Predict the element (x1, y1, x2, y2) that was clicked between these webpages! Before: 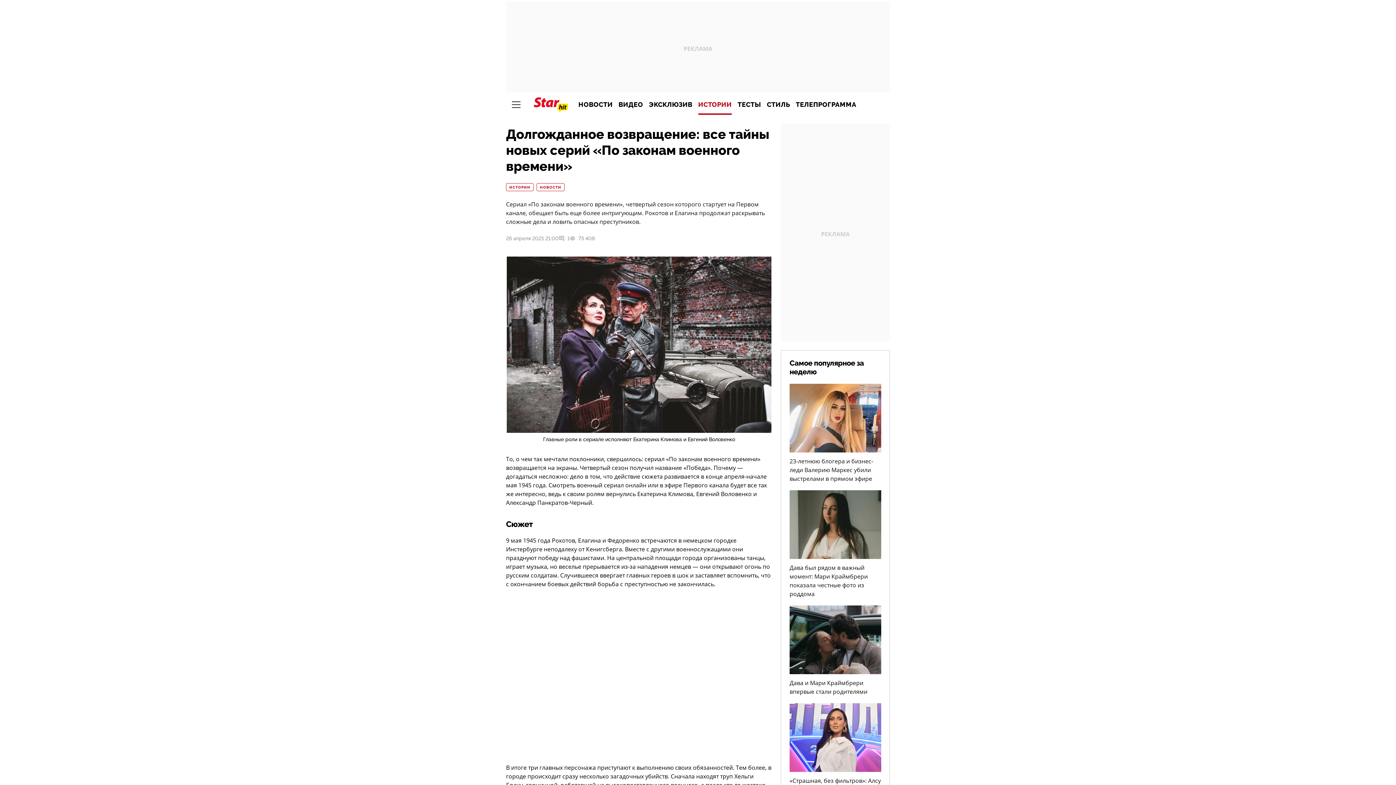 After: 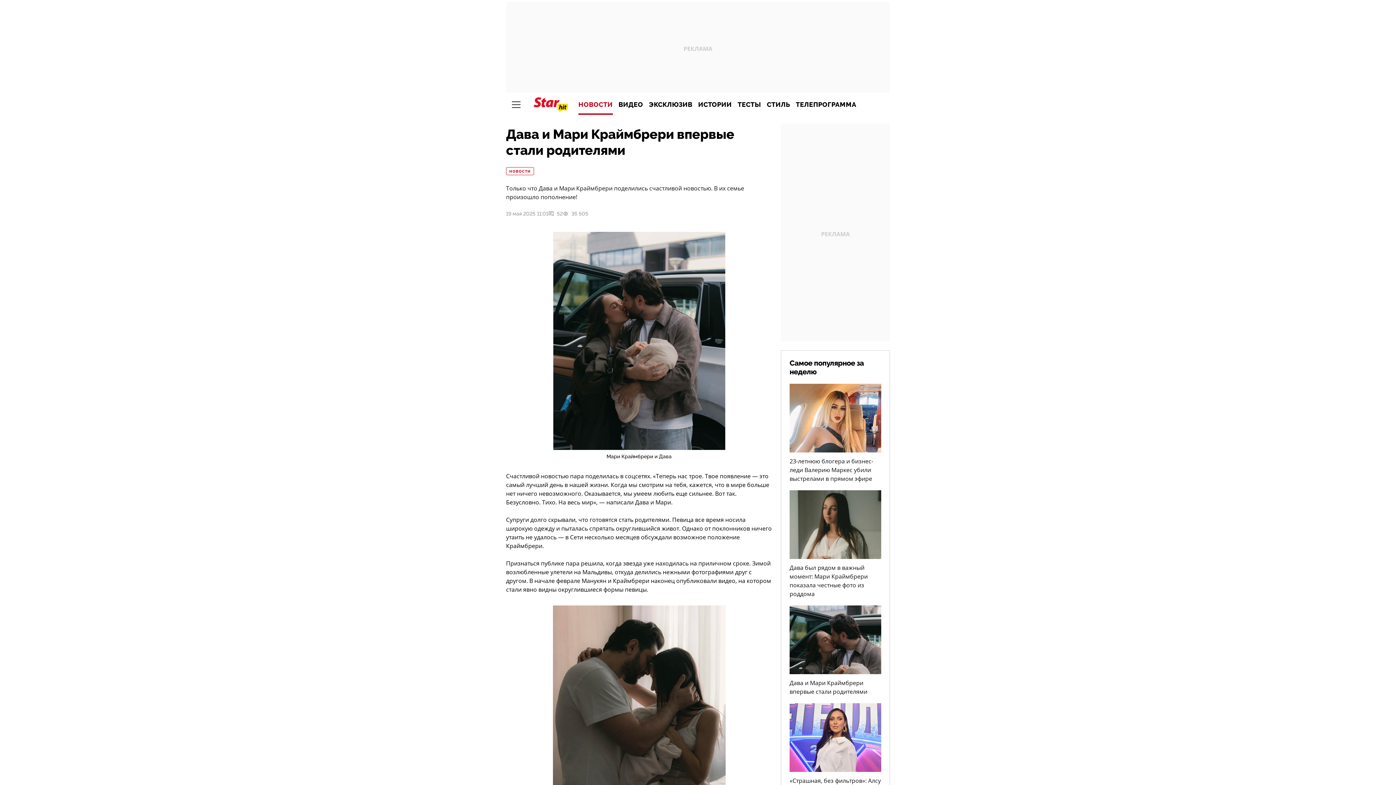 Action: label: Дава и Мари Краймбрери впервые стали родителями bbox: (789, 605, 881, 696)